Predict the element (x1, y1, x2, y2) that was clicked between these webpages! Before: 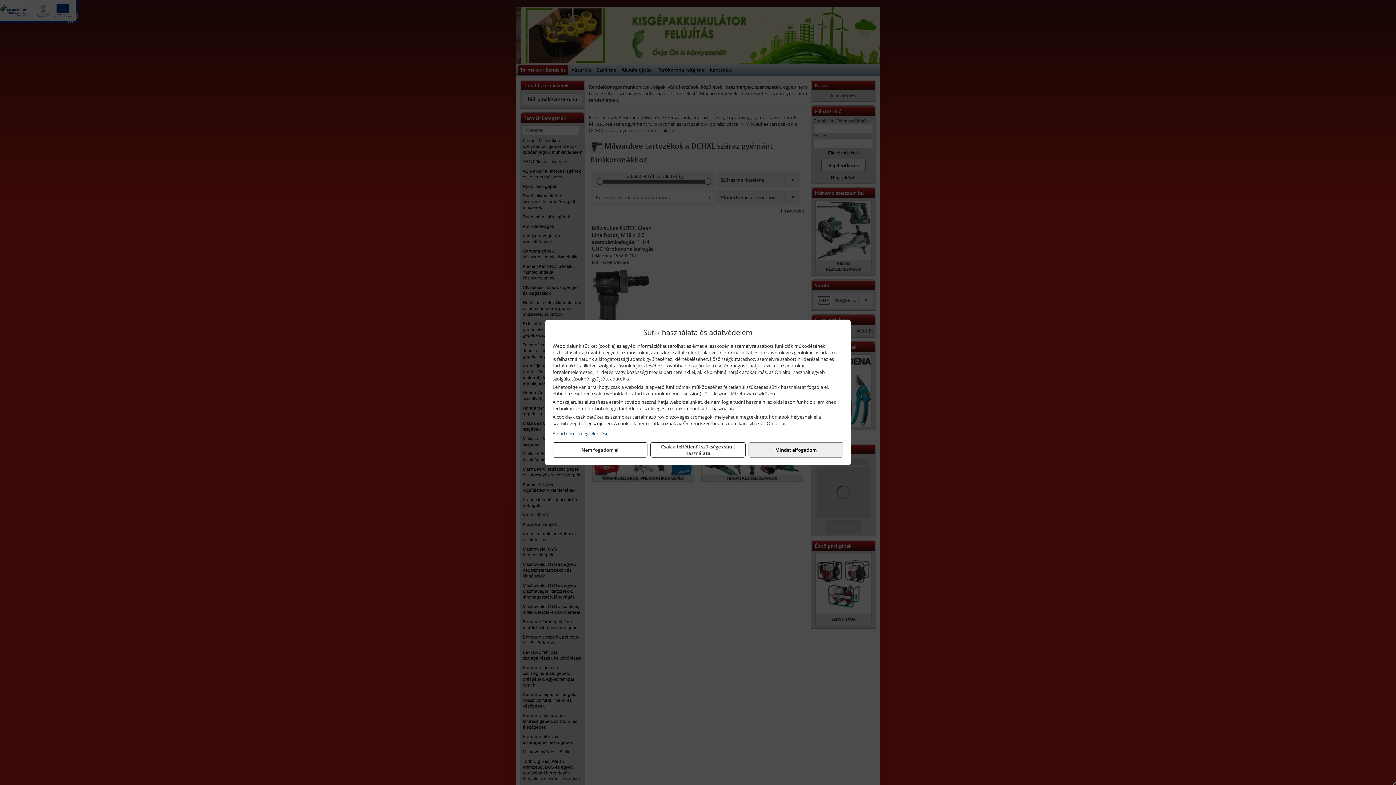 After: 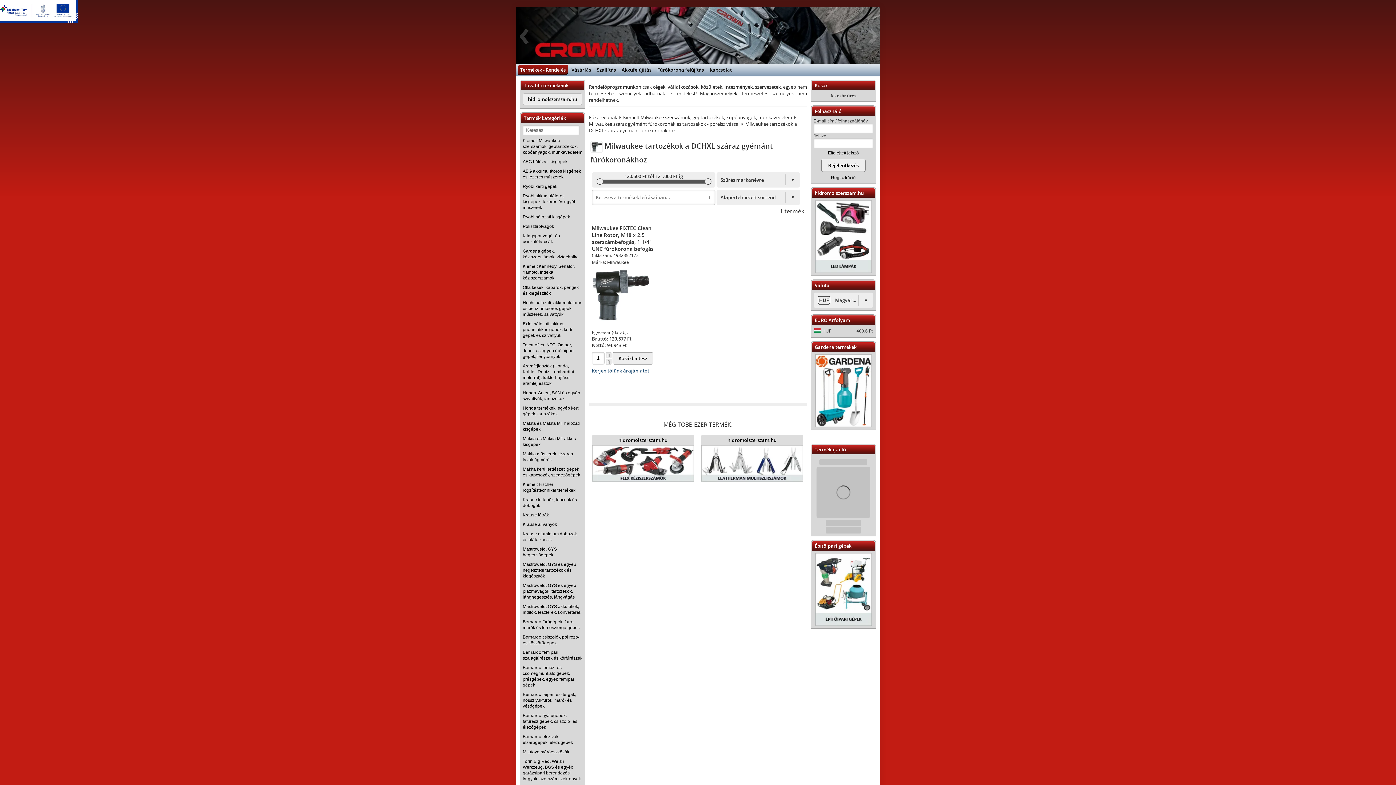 Action: label: Csak a feltétlenül szükséges sütik használata bbox: (650, 442, 745, 457)